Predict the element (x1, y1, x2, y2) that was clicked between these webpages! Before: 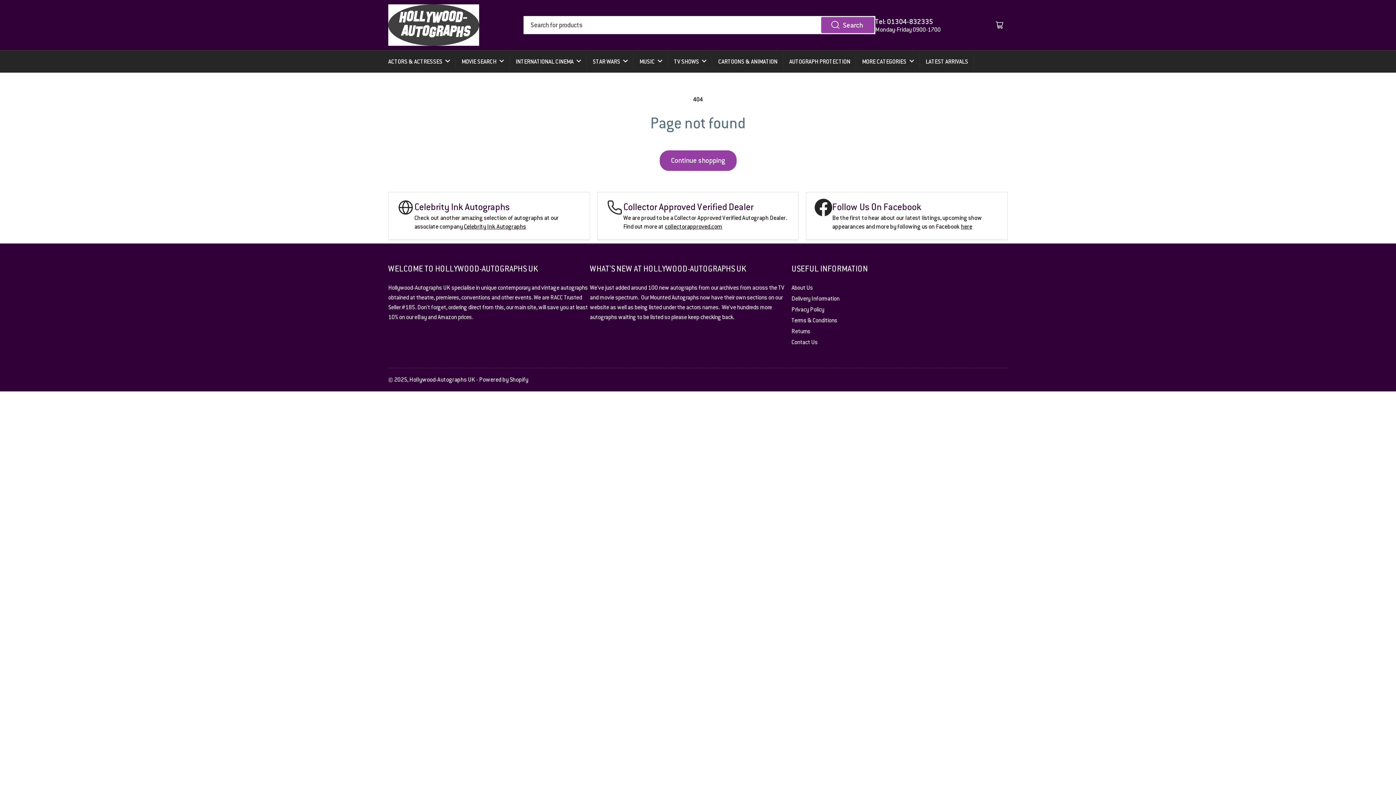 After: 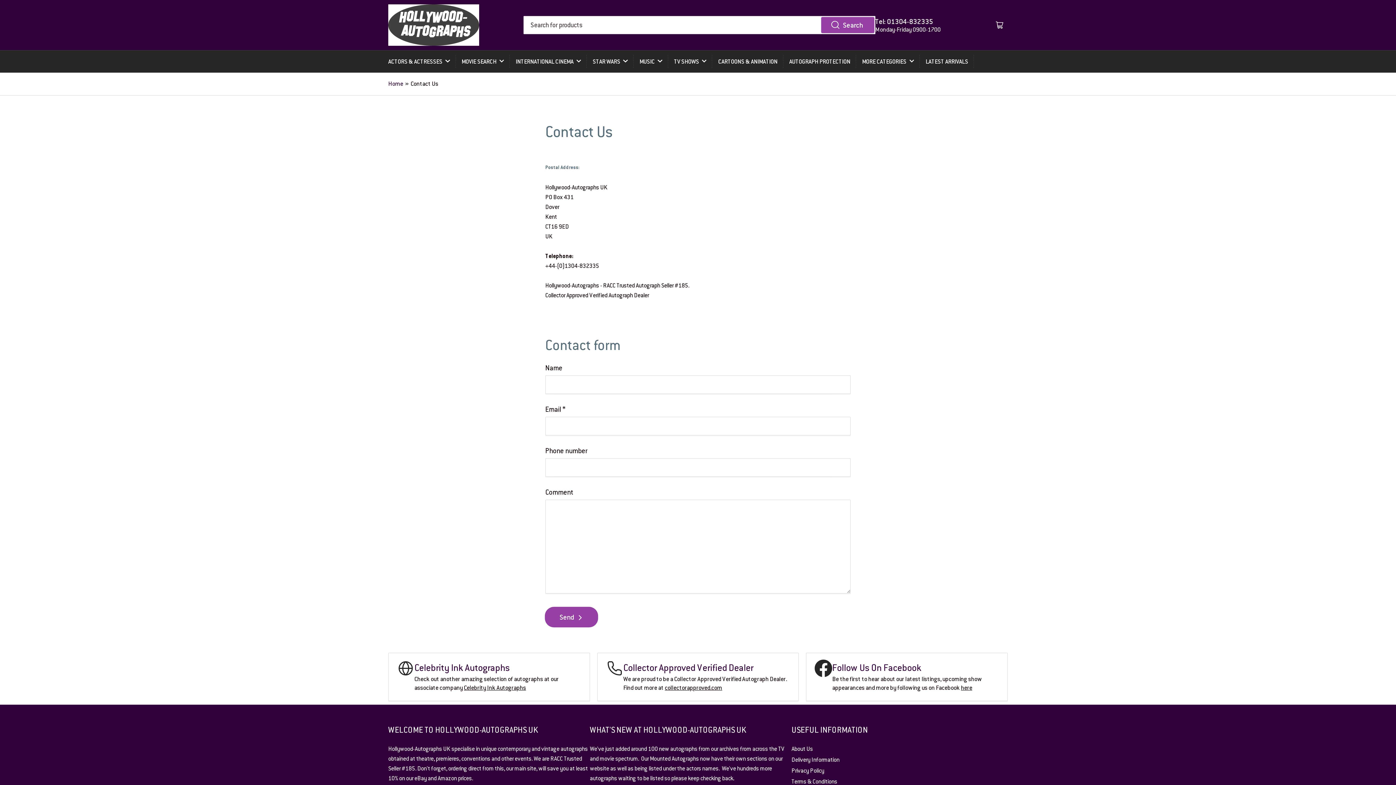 Action: label: Contact Us bbox: (791, 338, 817, 346)